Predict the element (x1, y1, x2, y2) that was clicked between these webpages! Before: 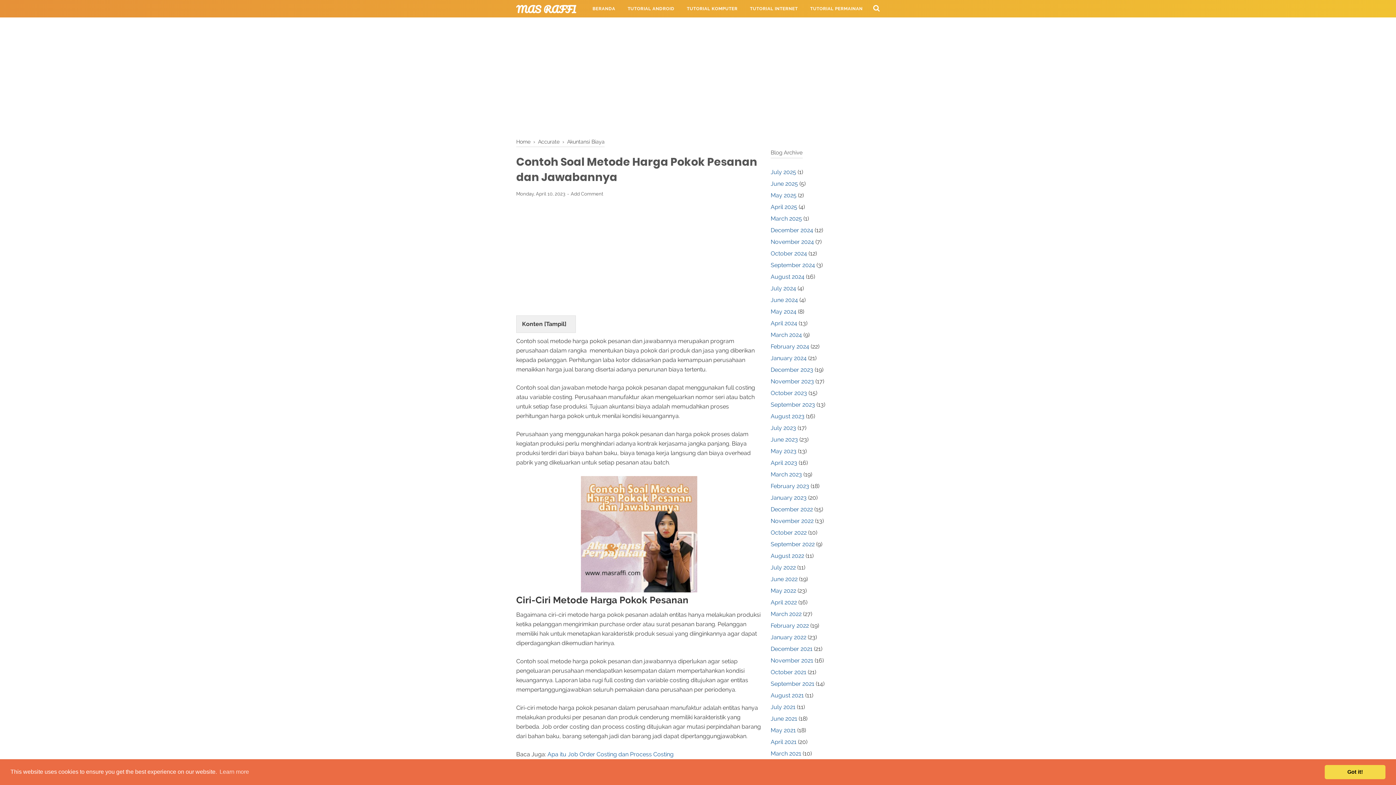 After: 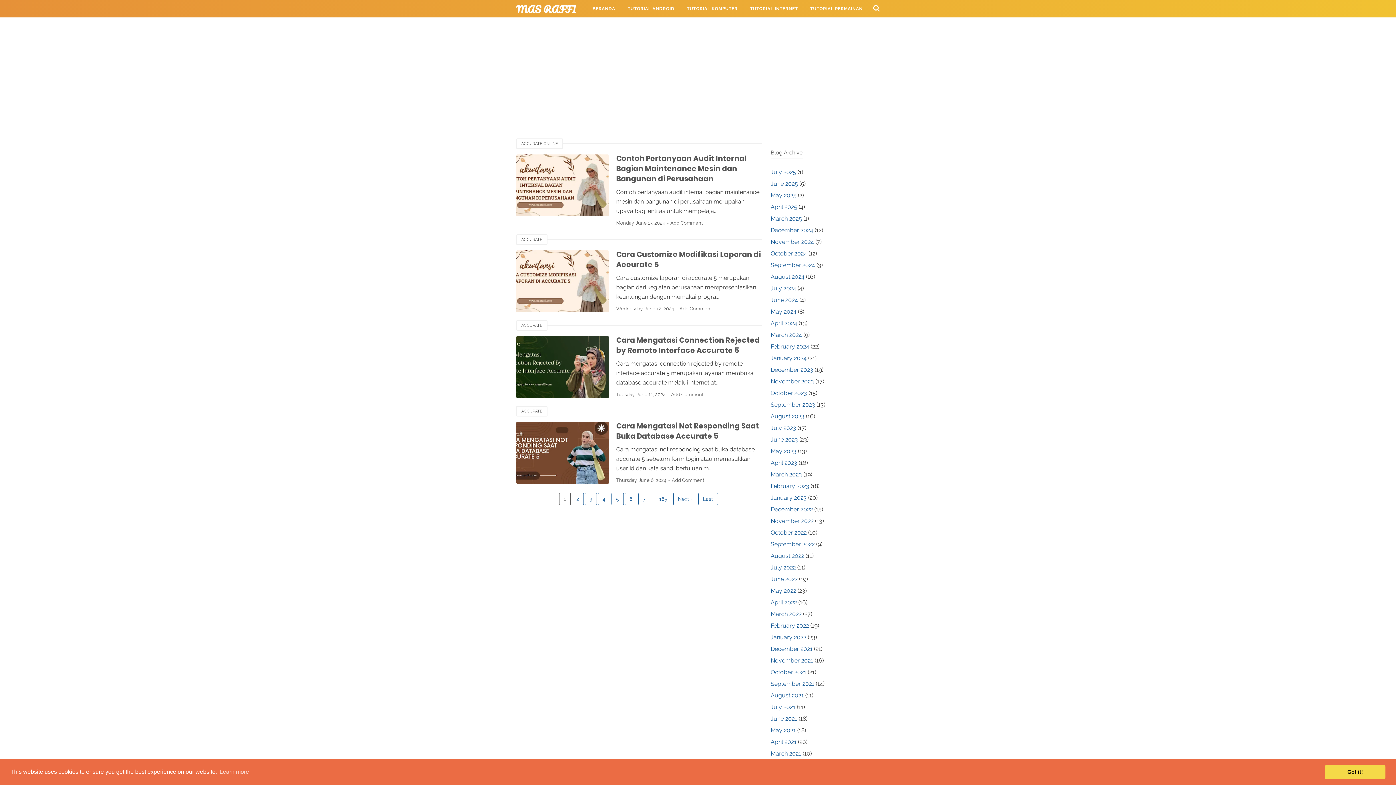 Action: label: June 2024 bbox: (770, 296, 798, 303)